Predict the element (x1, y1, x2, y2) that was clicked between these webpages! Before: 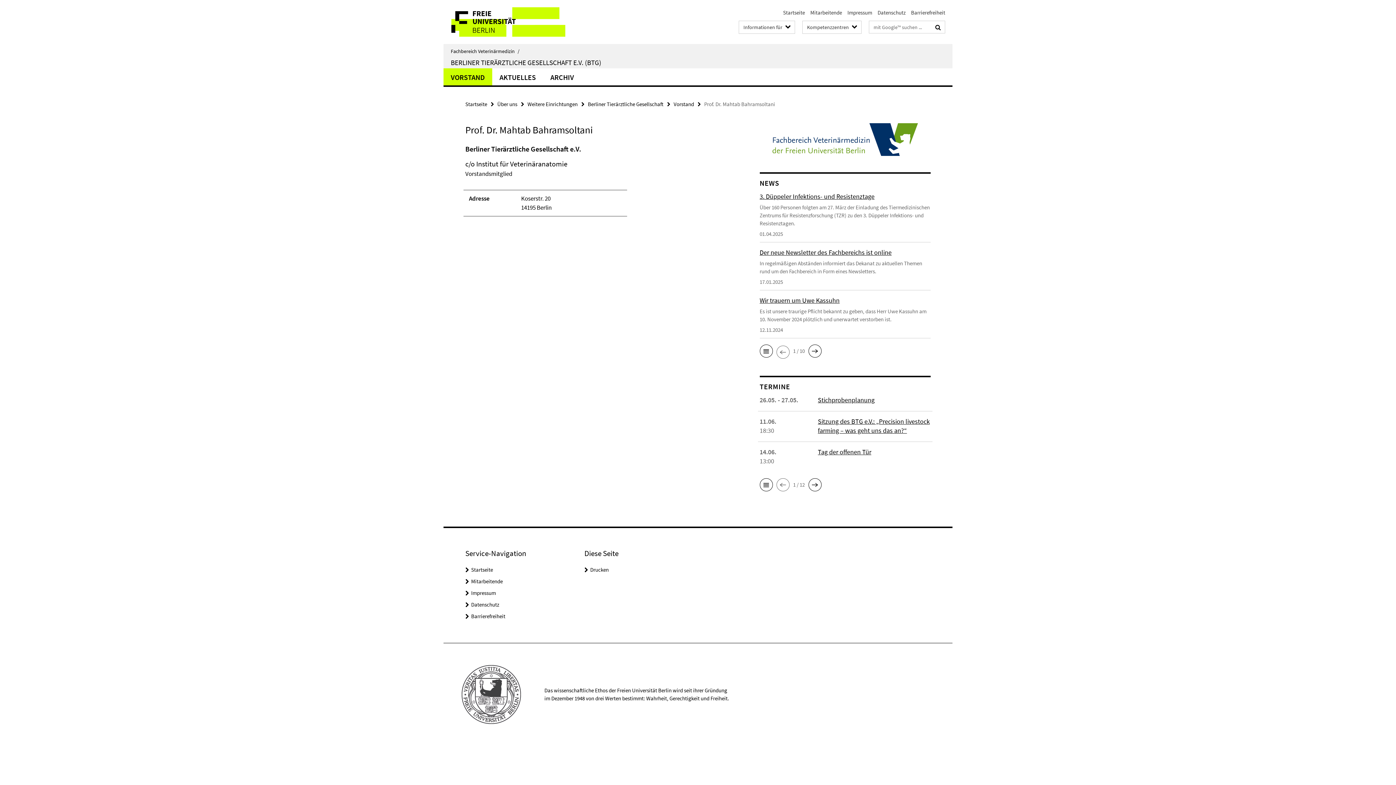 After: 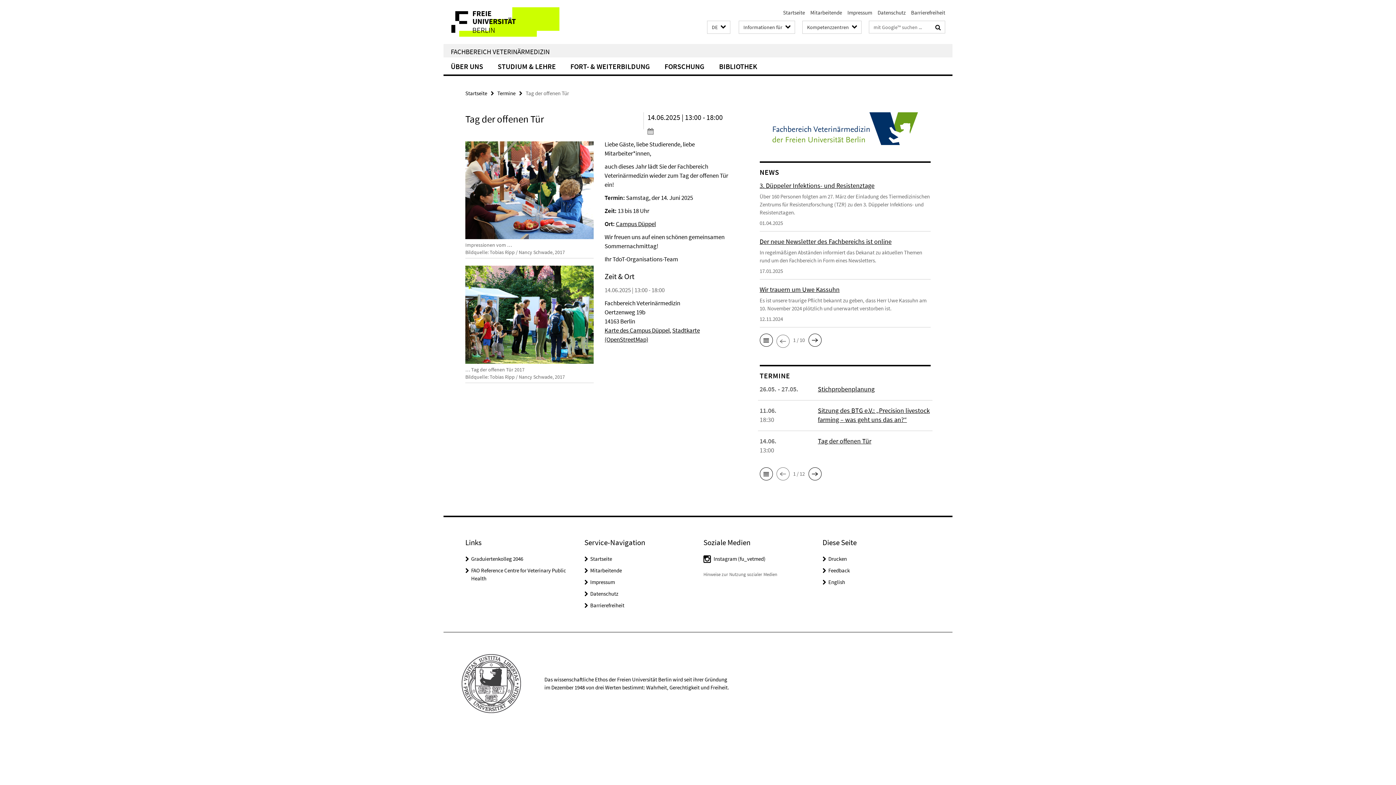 Action: bbox: (818, 448, 871, 456) label: Tag der offenen Tür